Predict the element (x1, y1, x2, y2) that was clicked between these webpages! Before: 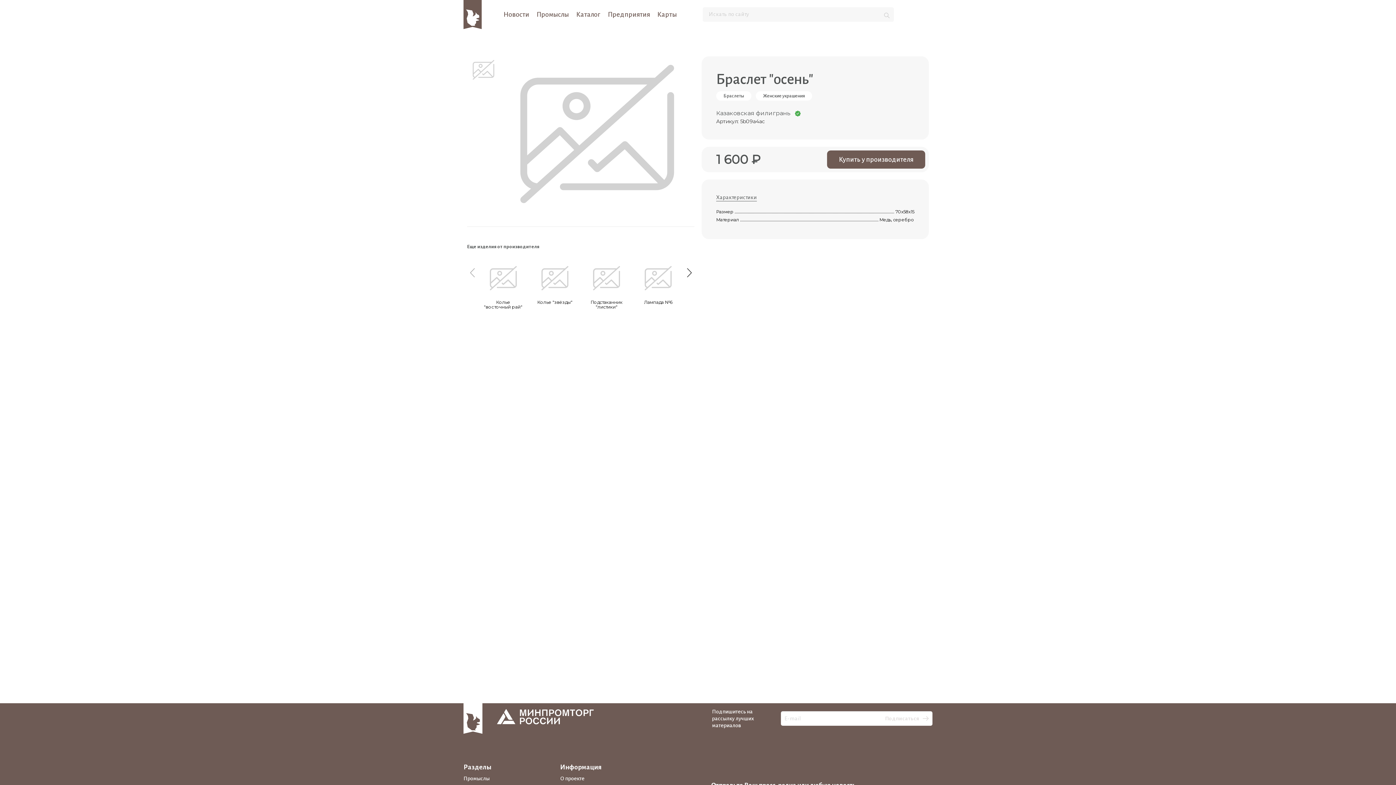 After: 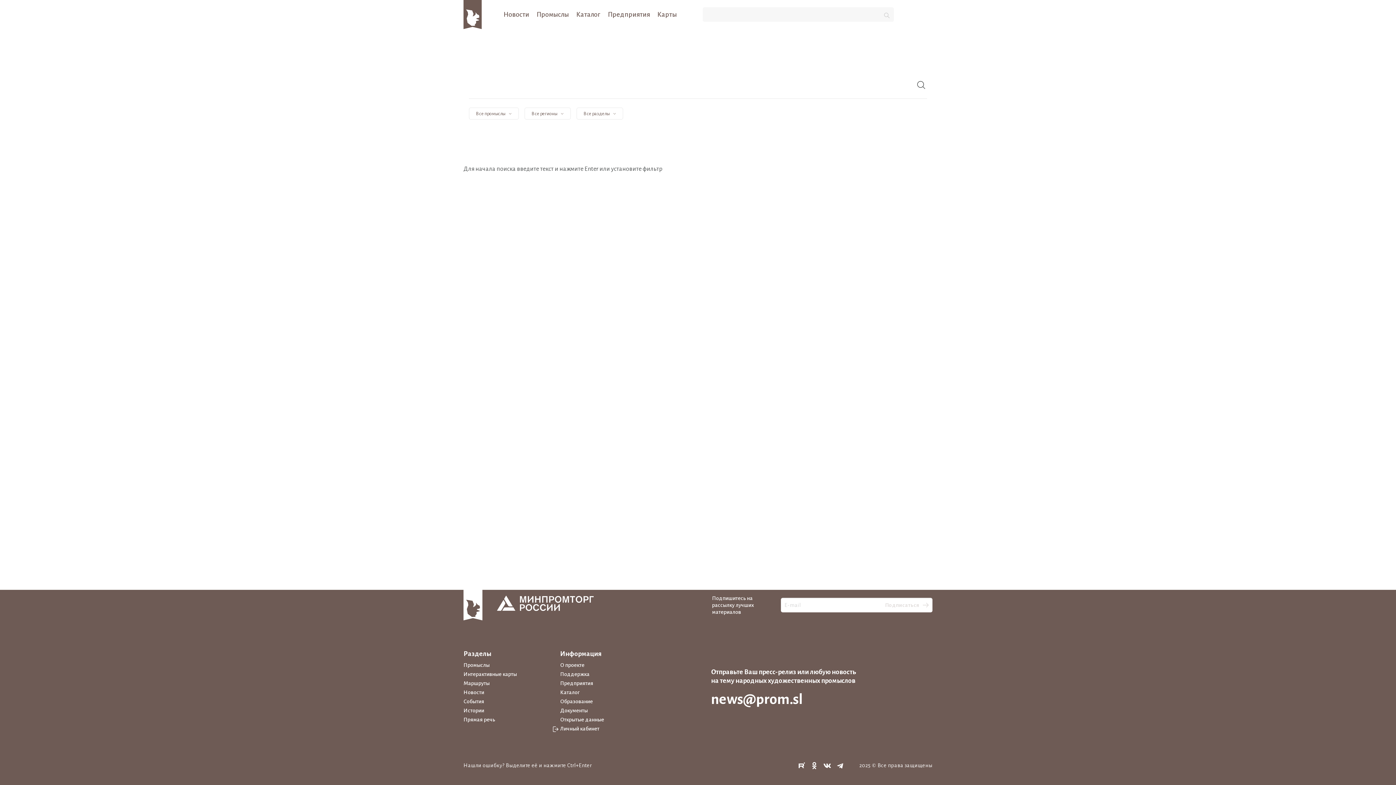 Action: bbox: (884, 11, 889, 18)